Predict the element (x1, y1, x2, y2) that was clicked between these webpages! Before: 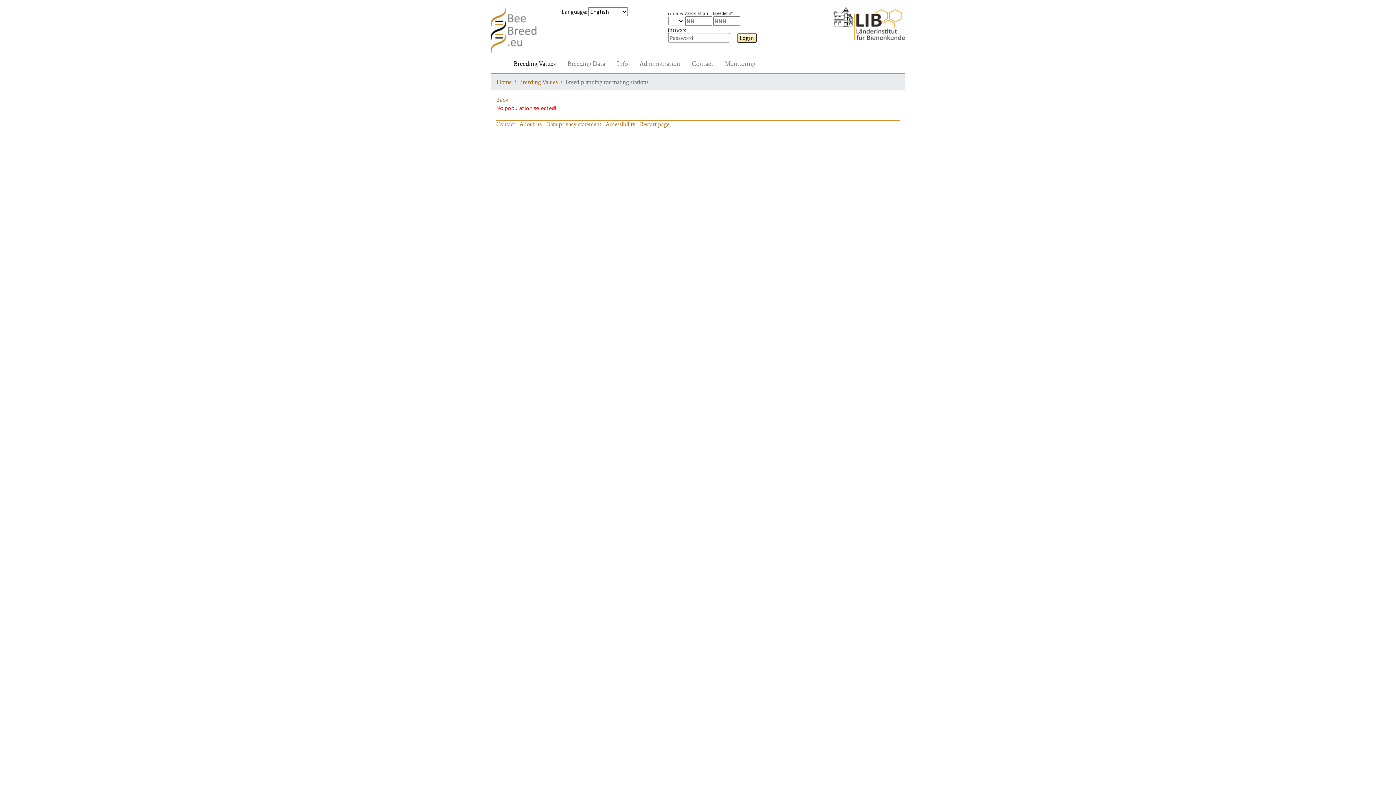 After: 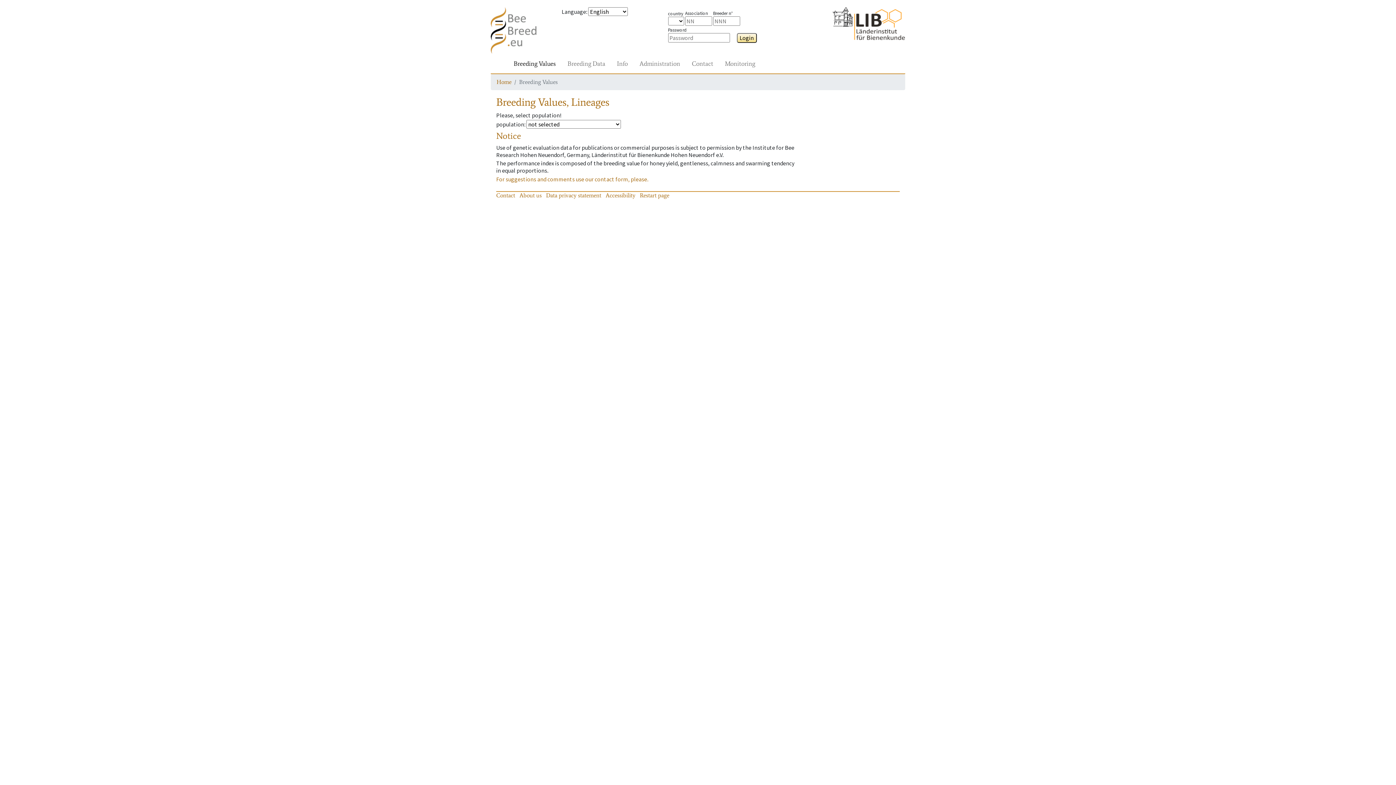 Action: label: Breeding Values bbox: (510, 56, 558, 70)